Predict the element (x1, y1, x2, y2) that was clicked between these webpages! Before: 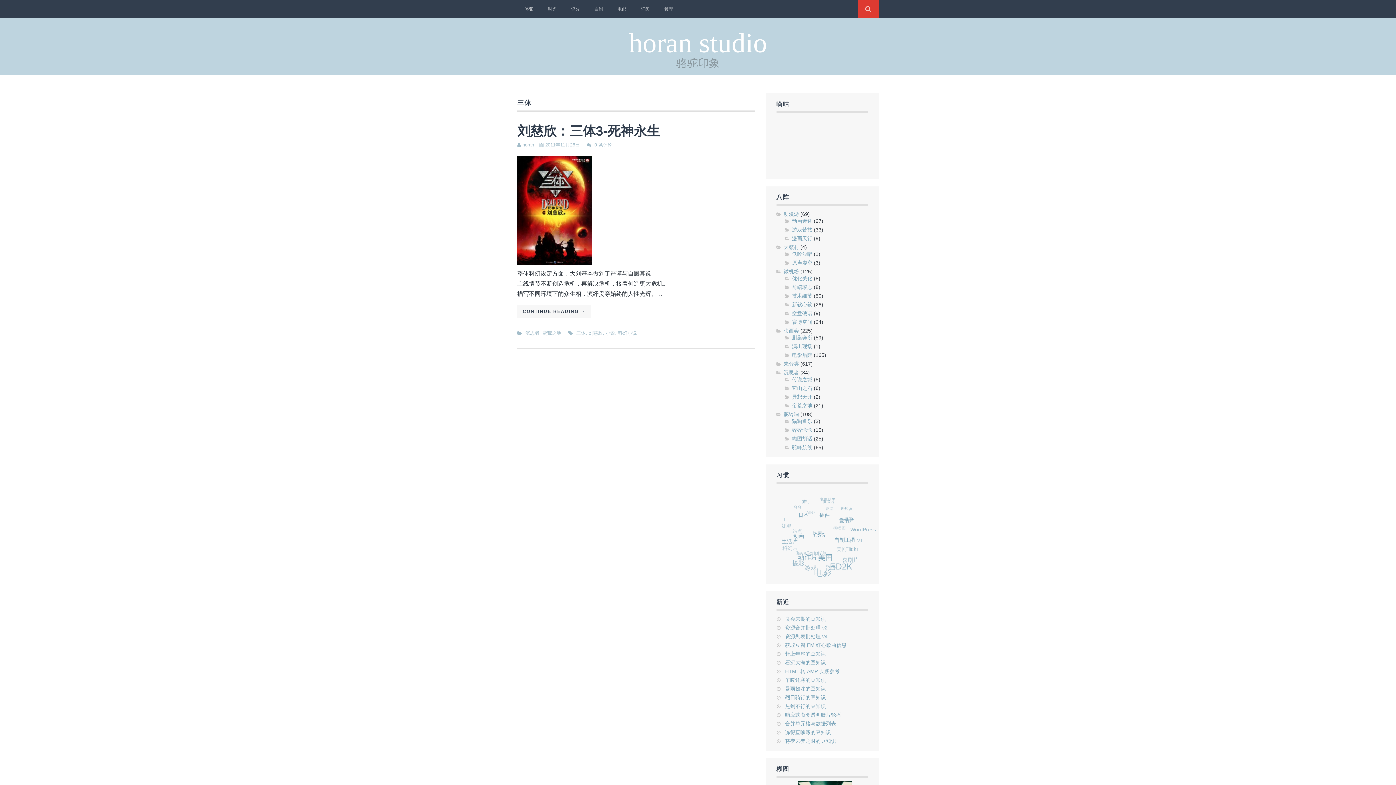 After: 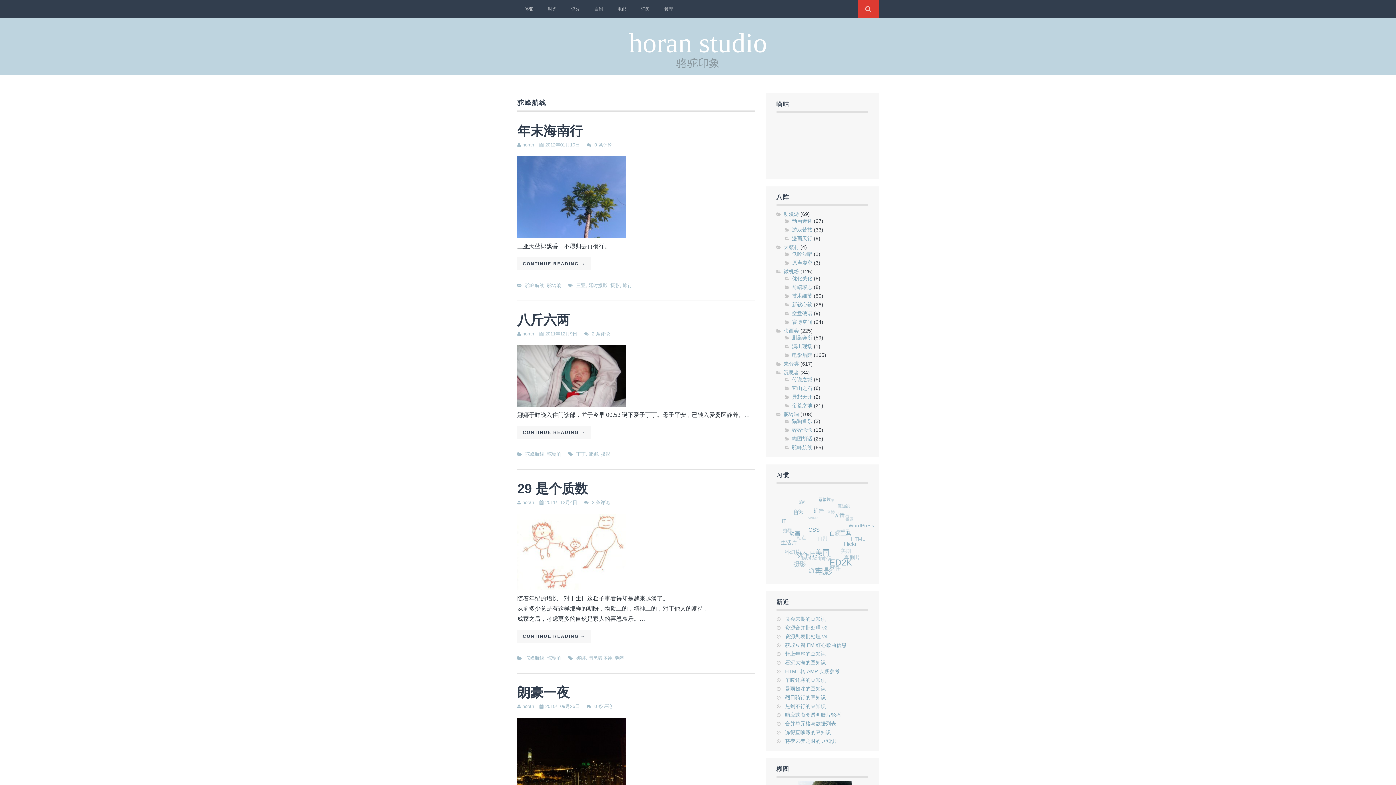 Action: label: 驼峰航线 bbox: (792, 444, 812, 450)